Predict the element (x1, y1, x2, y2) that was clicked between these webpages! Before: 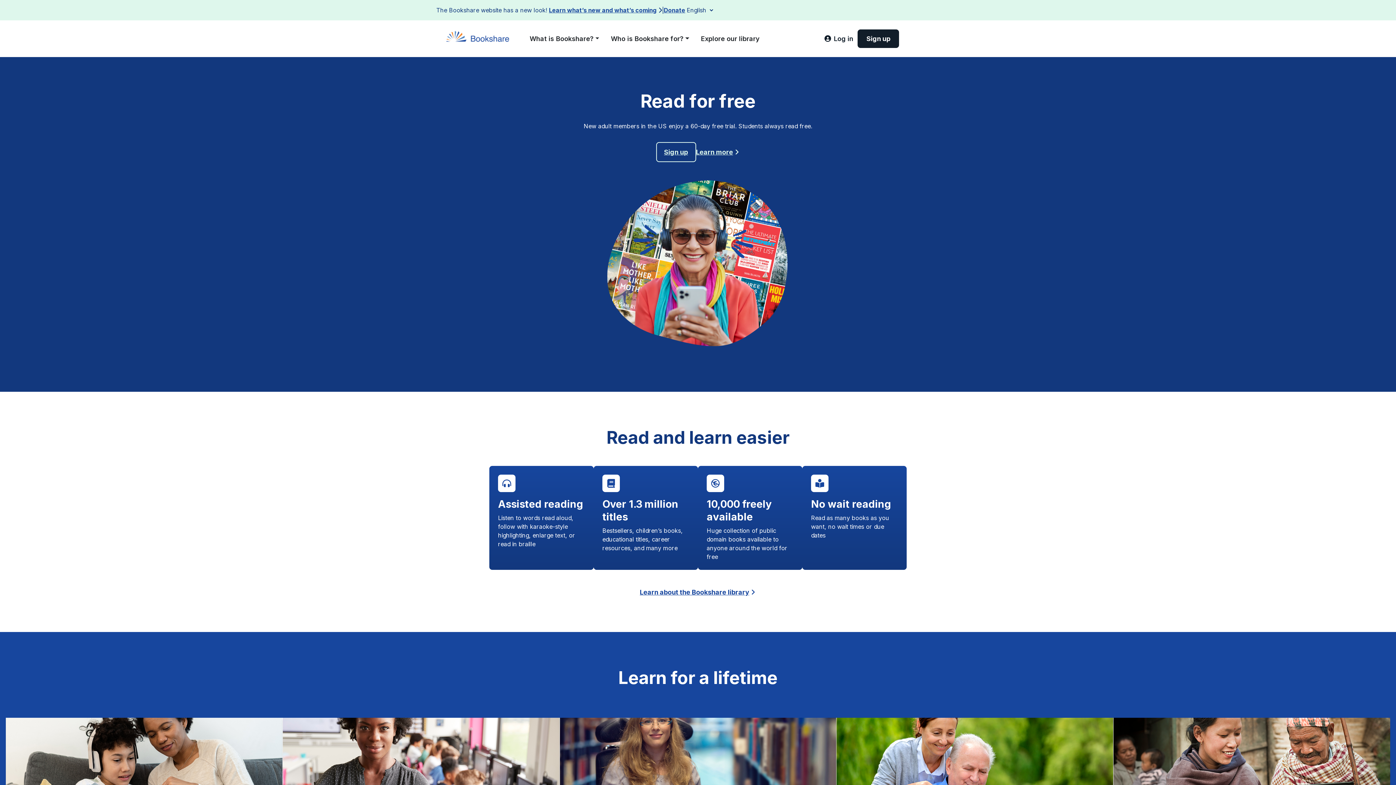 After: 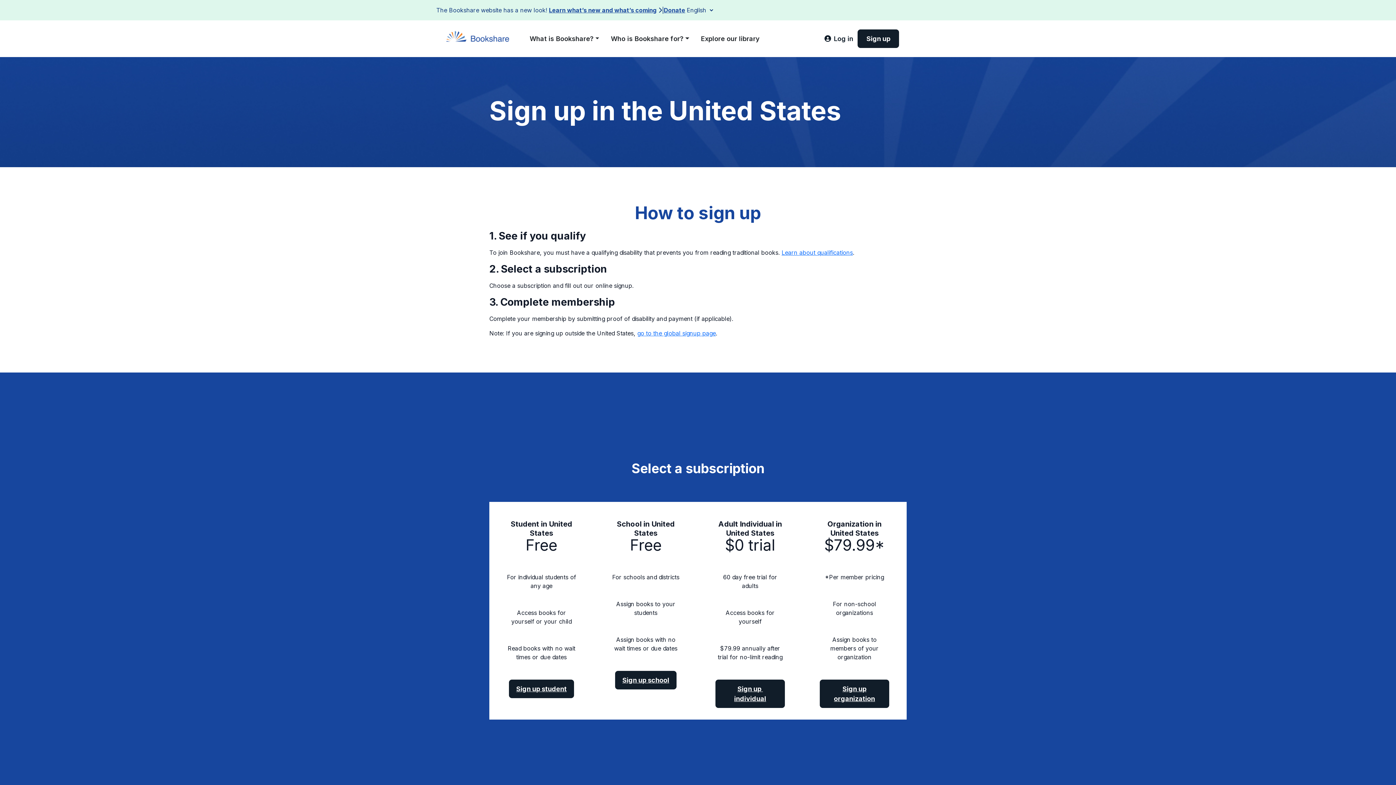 Action: label: Sign up bbox: (656, 142, 696, 162)